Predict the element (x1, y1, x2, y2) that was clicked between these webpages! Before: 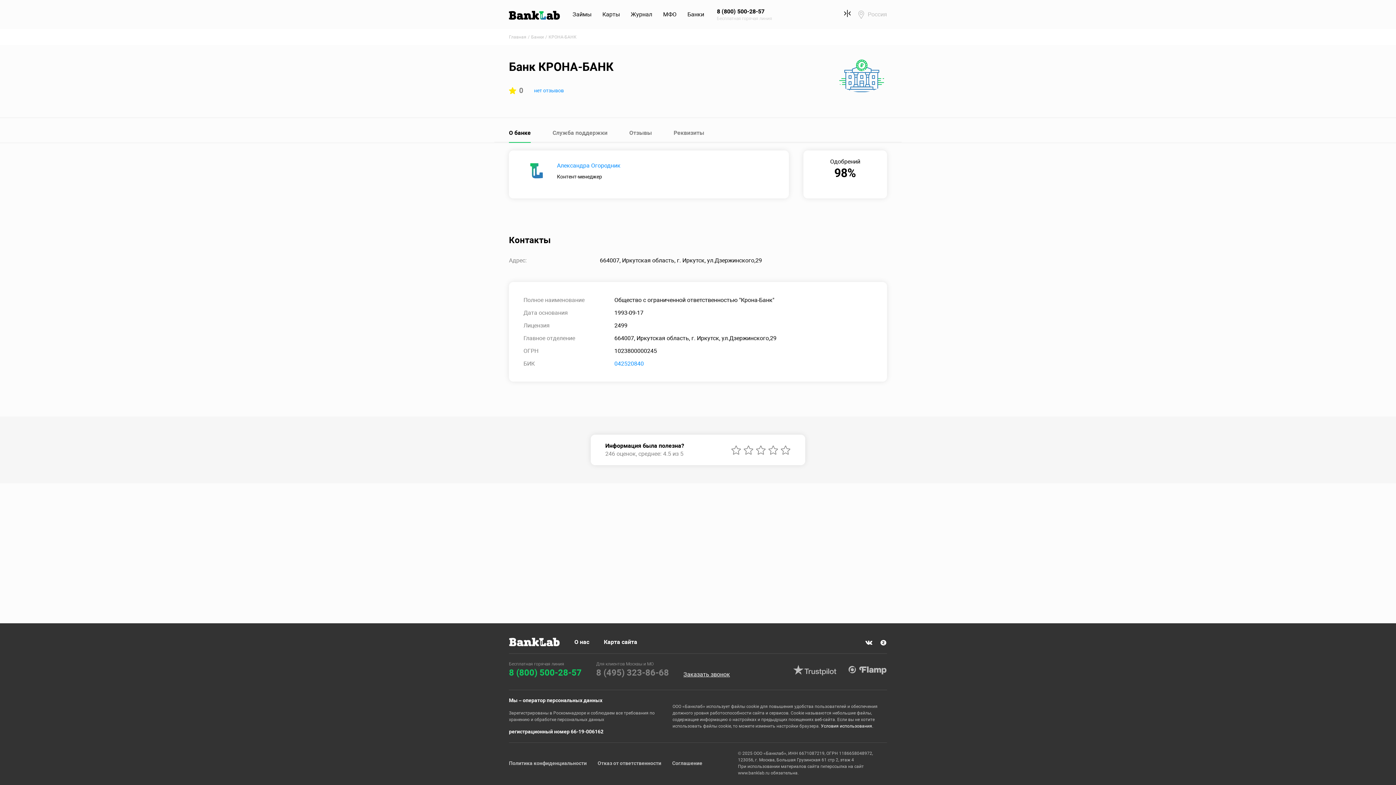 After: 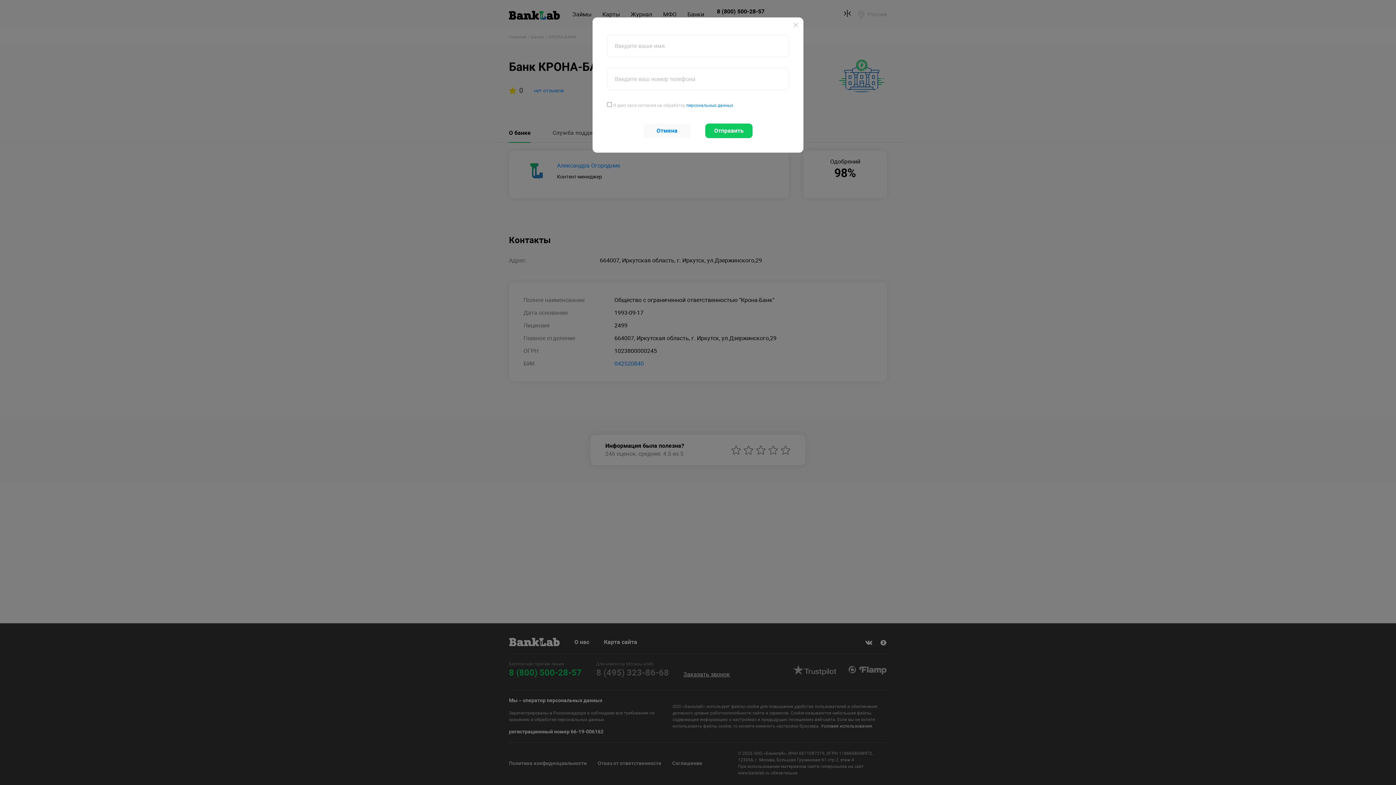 Action: bbox: (683, 671, 730, 677) label: Заказать звонок